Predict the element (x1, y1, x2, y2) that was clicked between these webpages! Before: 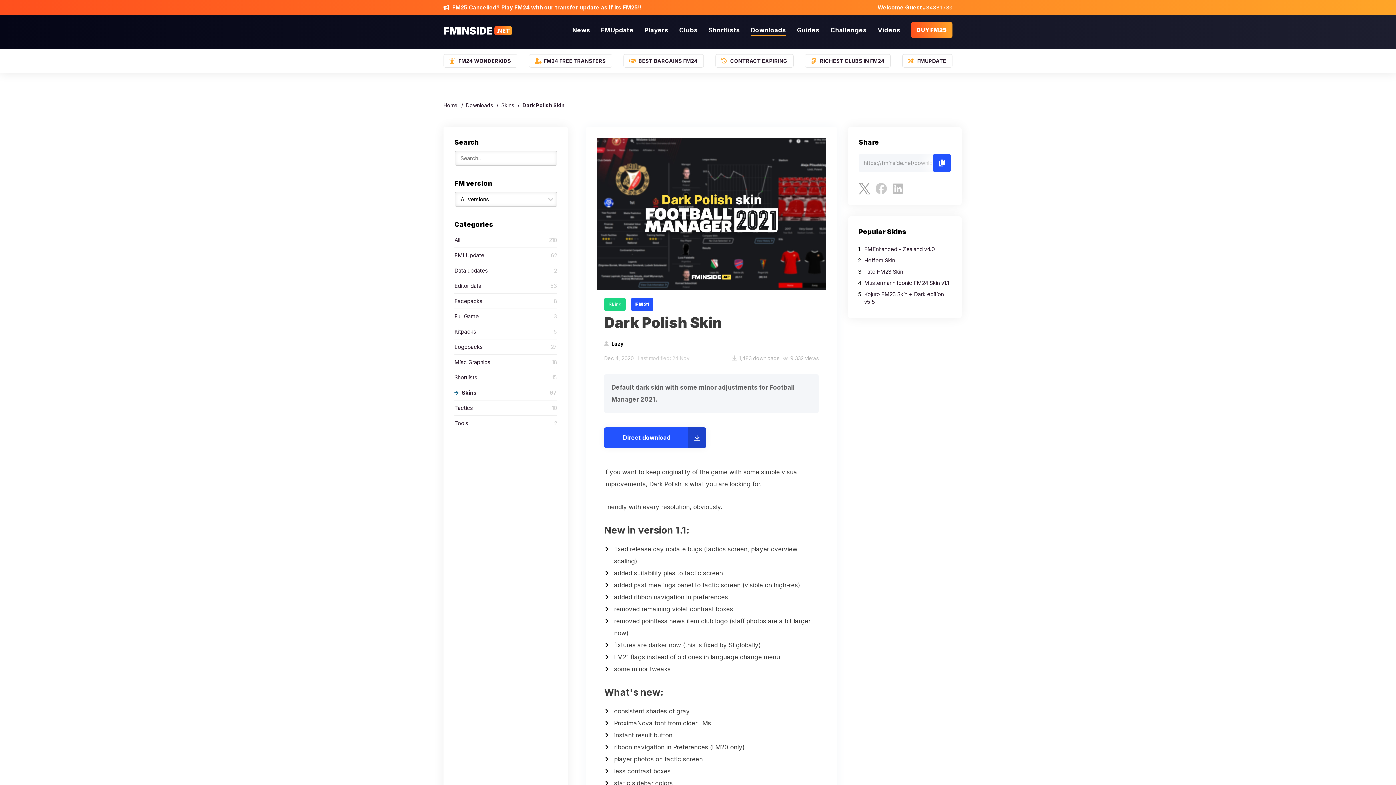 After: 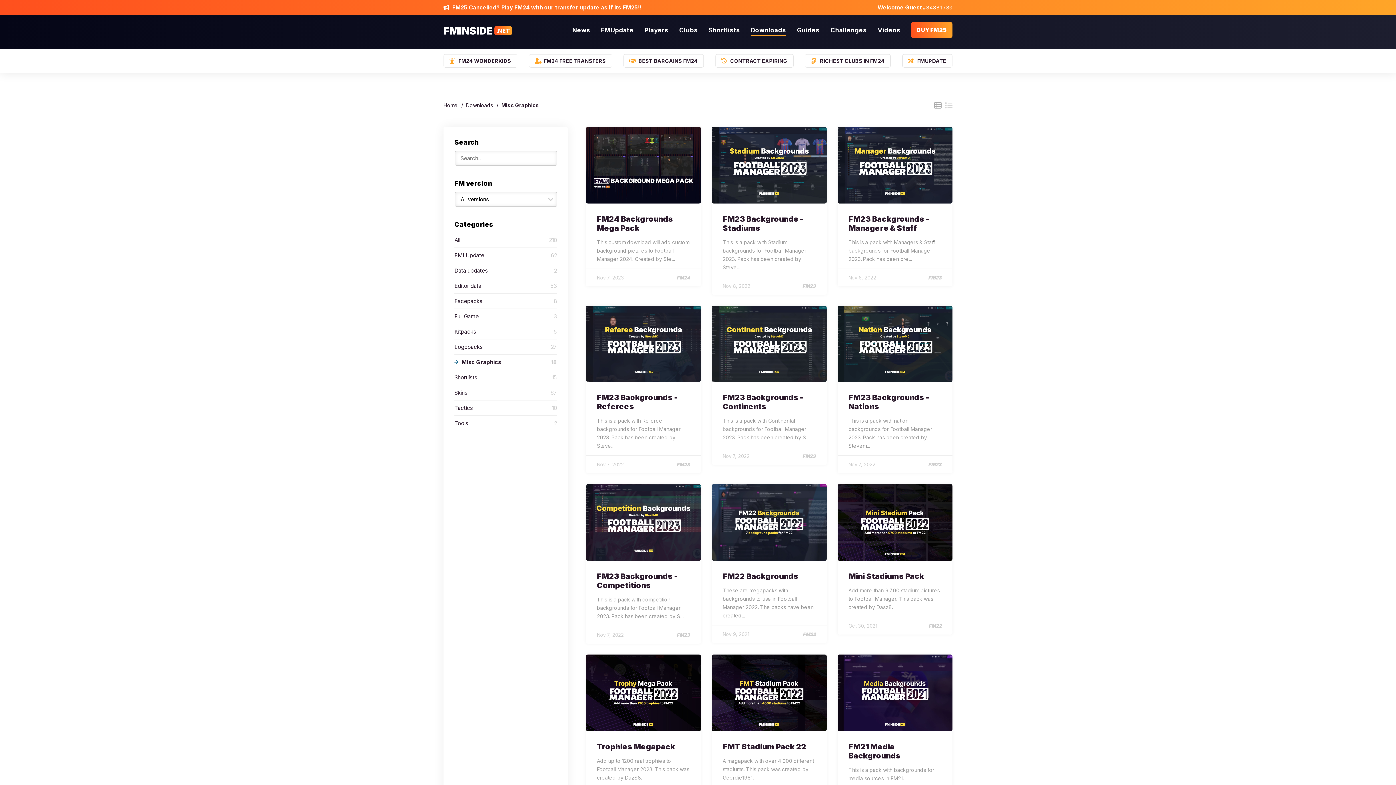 Action: bbox: (454, 354, 557, 369) label: Misc Graphics
18